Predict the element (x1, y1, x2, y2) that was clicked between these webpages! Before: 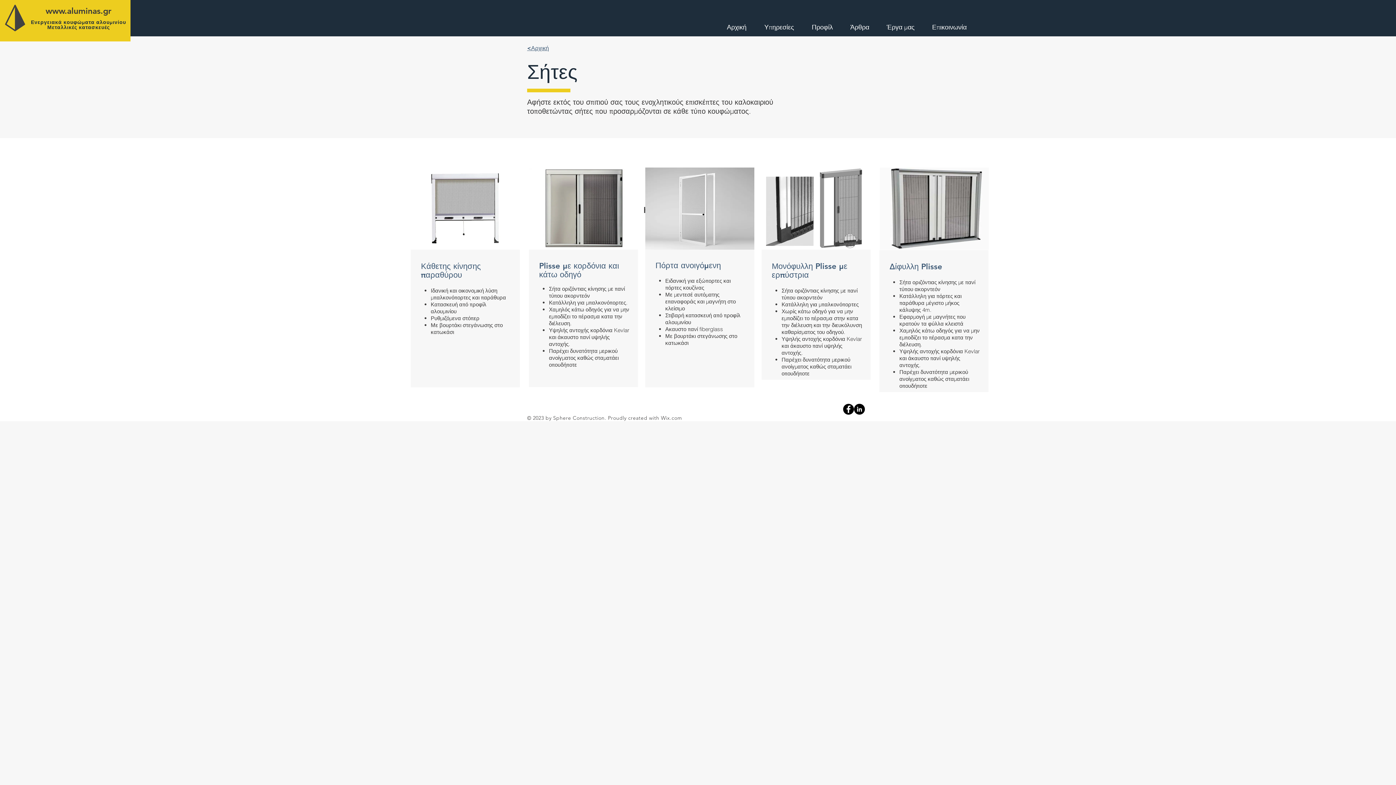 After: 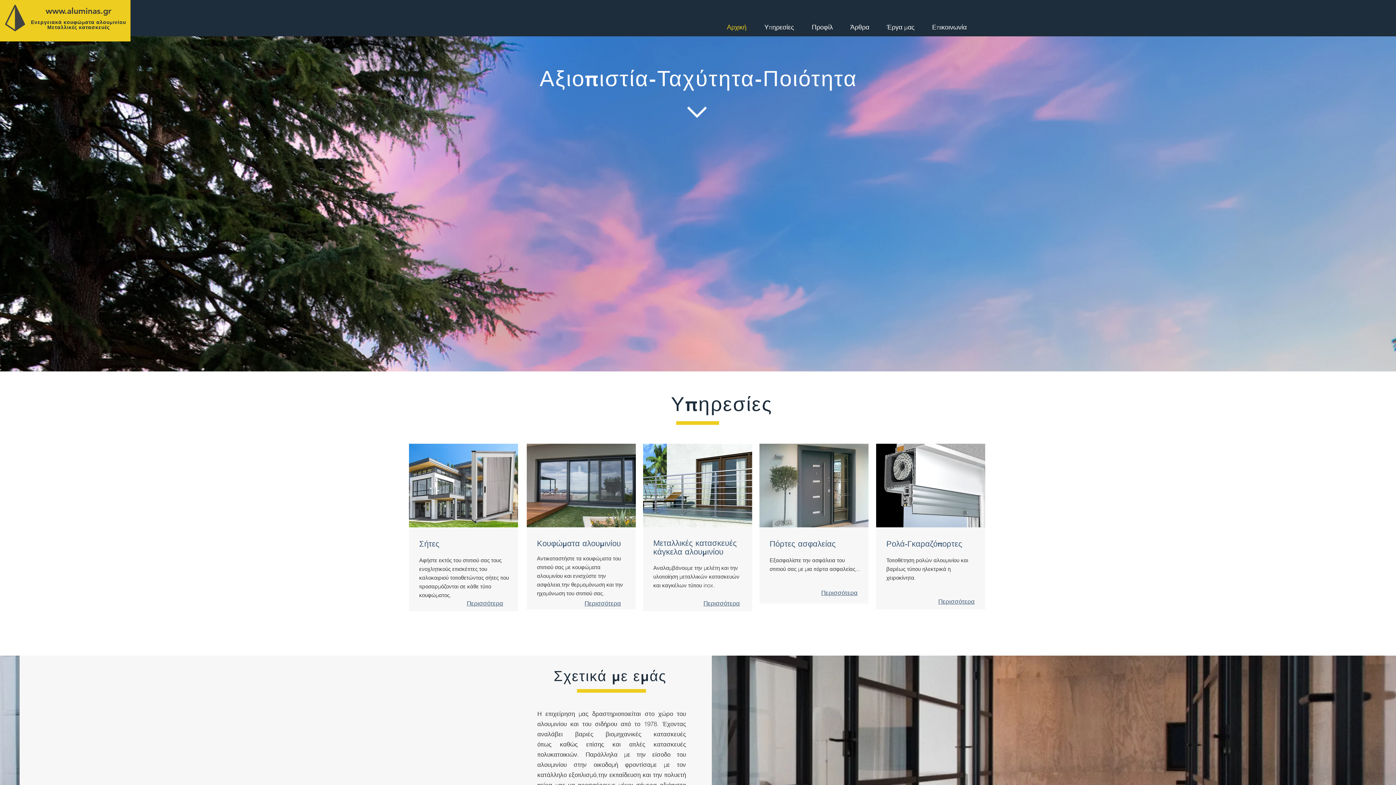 Action: label: Αρχική bbox: (718, 18, 755, 36)